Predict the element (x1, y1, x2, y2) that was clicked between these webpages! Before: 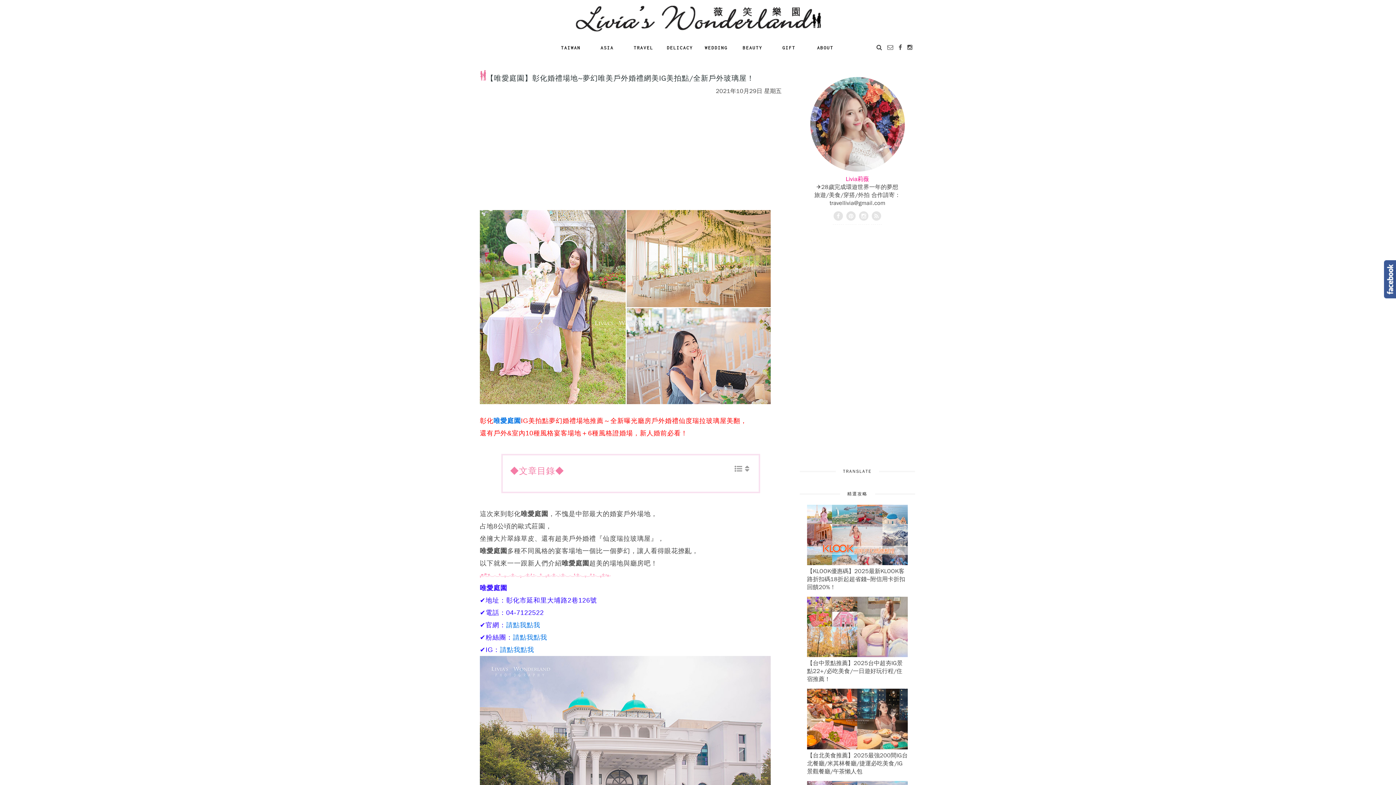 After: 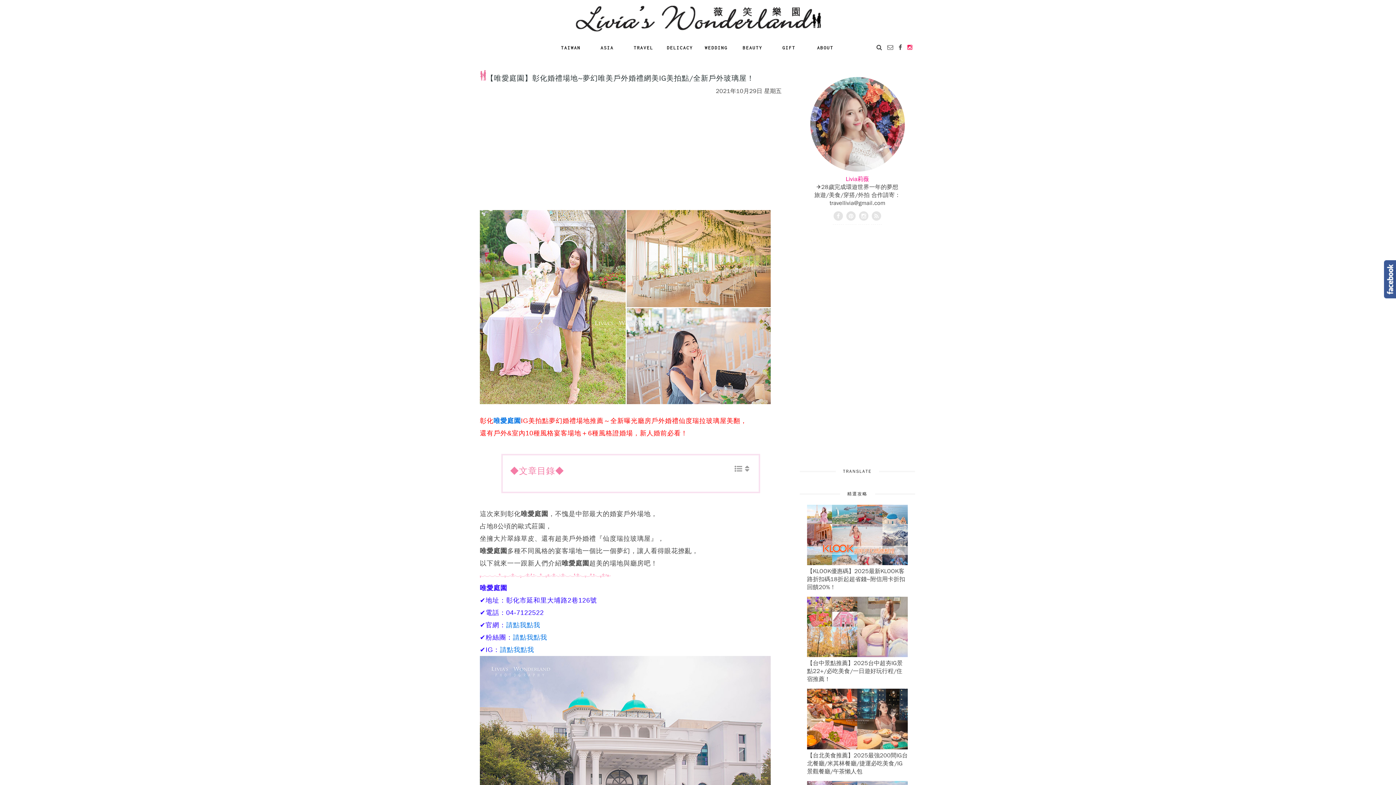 Action: bbox: (907, 44, 912, 51)